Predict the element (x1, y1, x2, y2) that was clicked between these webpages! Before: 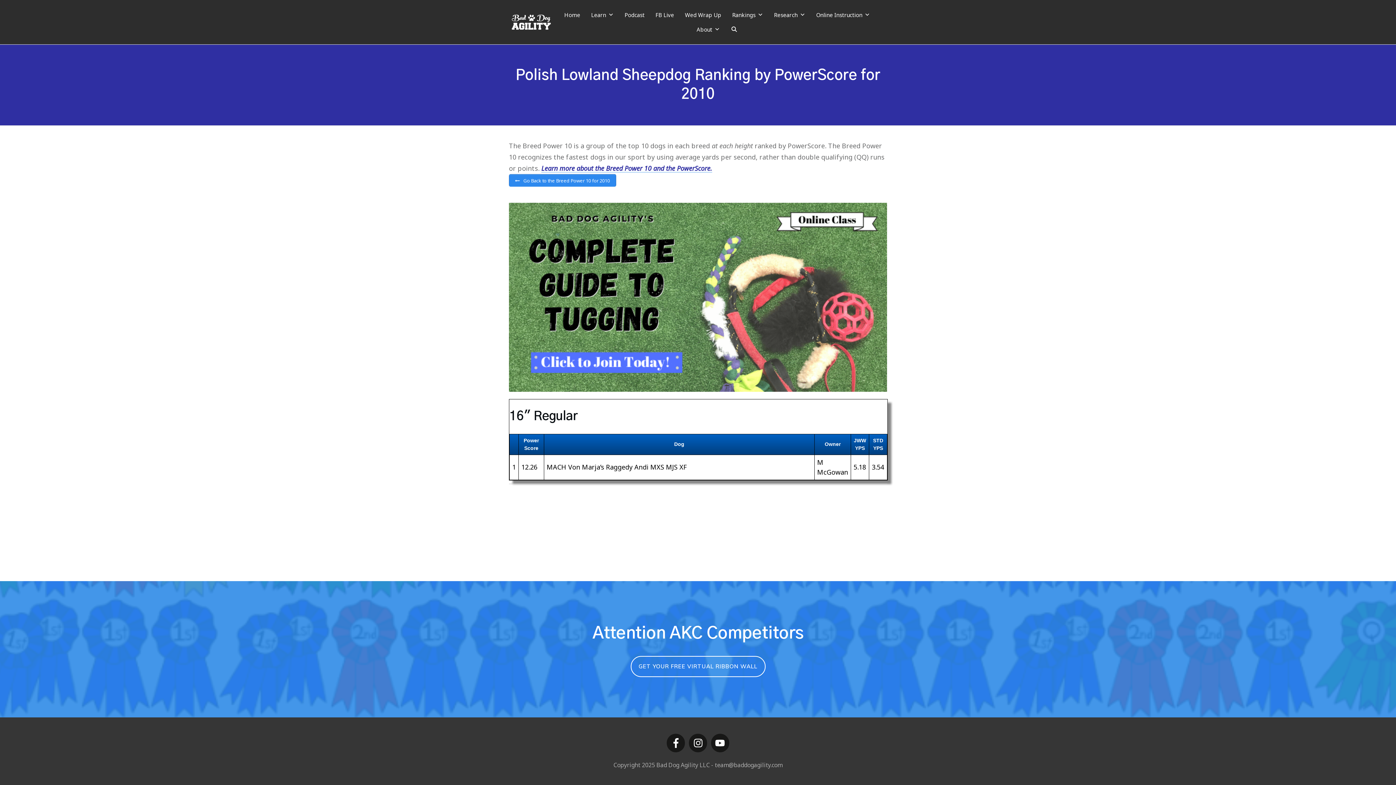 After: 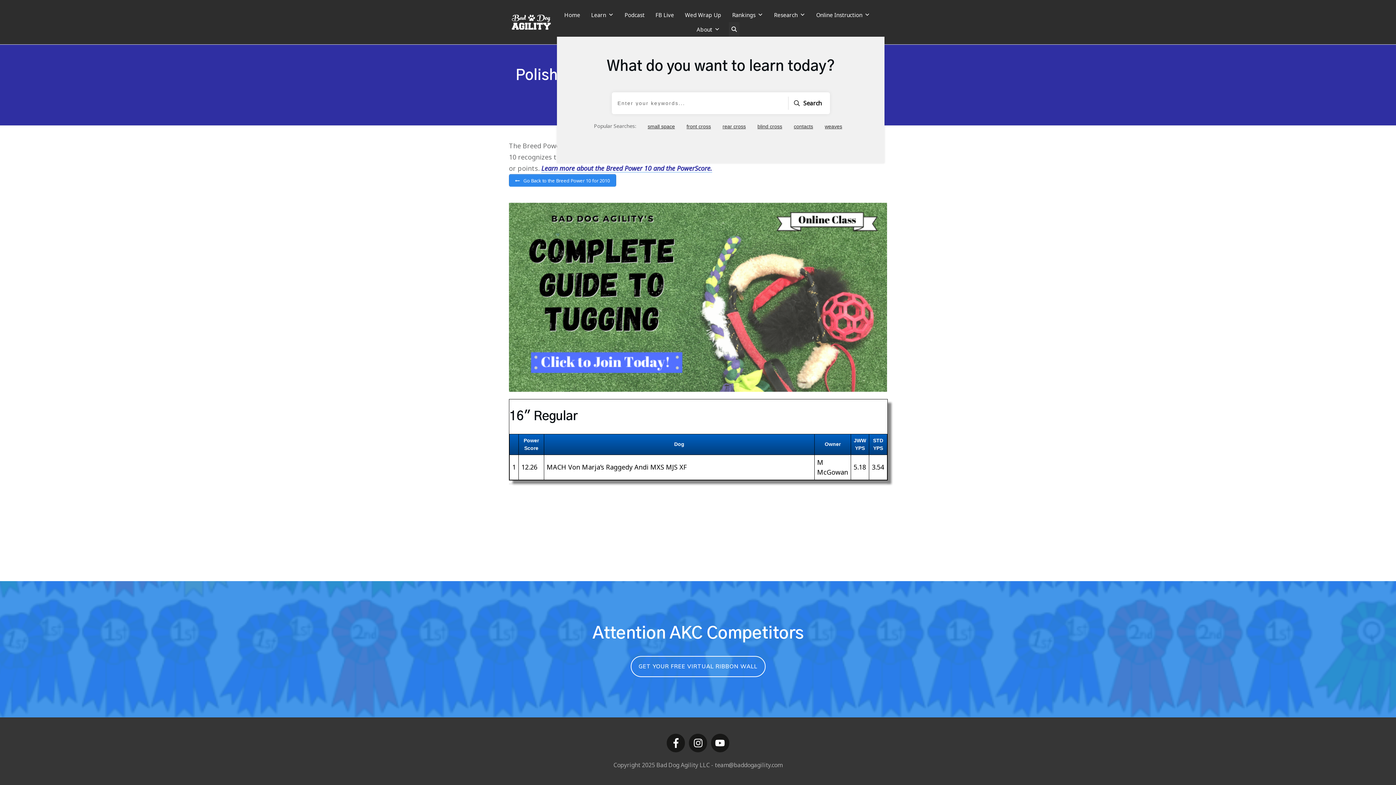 Action: label: Search bbox: (729, 22, 739, 36)